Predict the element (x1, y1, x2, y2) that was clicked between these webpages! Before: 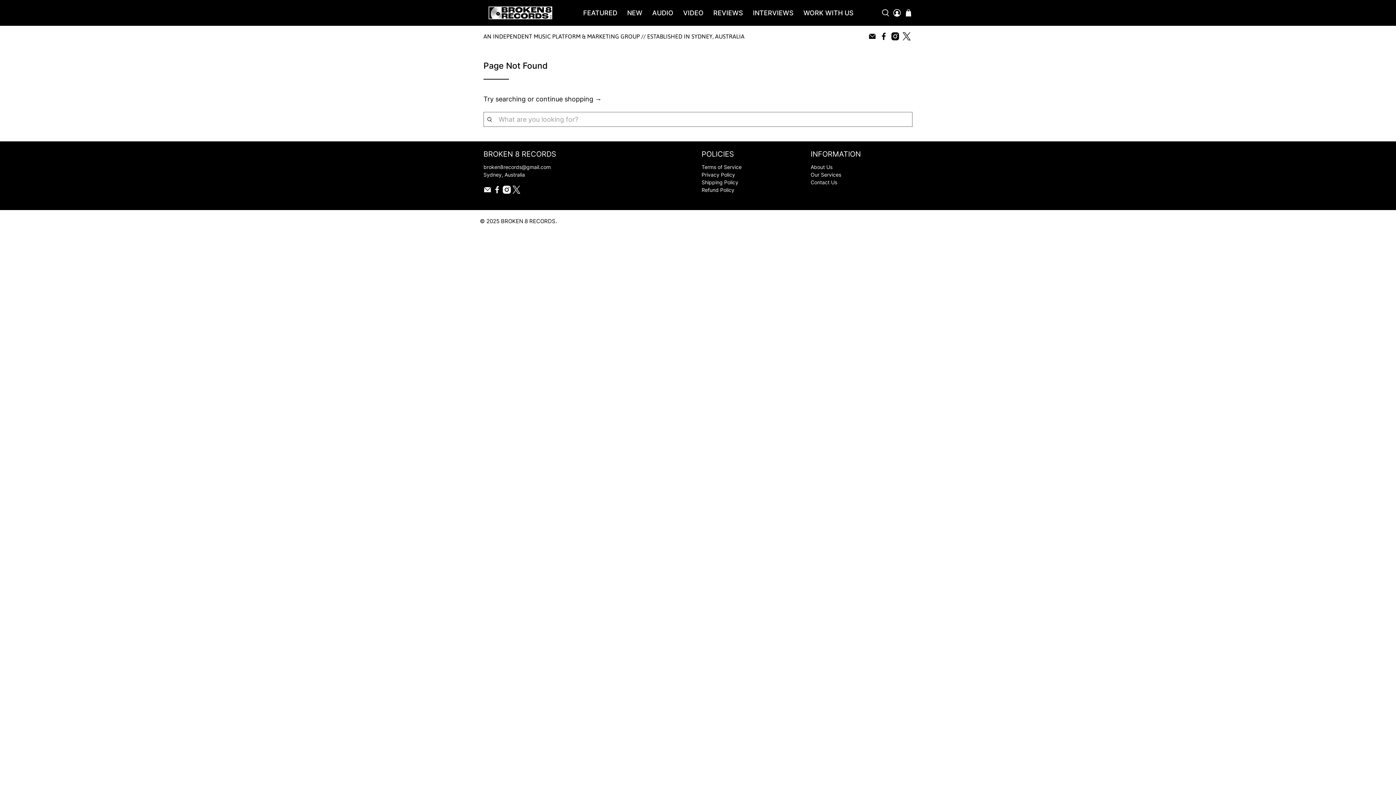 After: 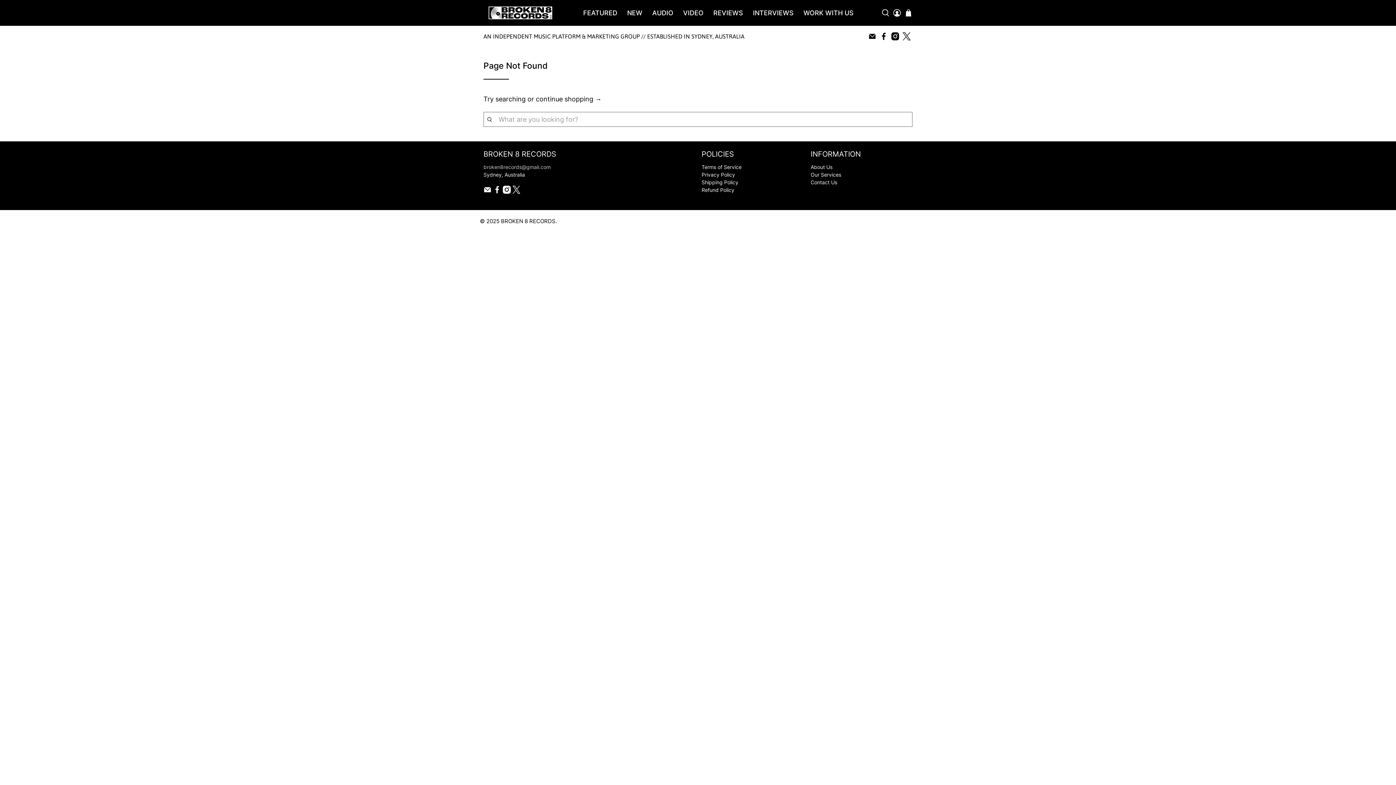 Action: bbox: (483, 163, 550, 170) label: broken8records@gmail.com